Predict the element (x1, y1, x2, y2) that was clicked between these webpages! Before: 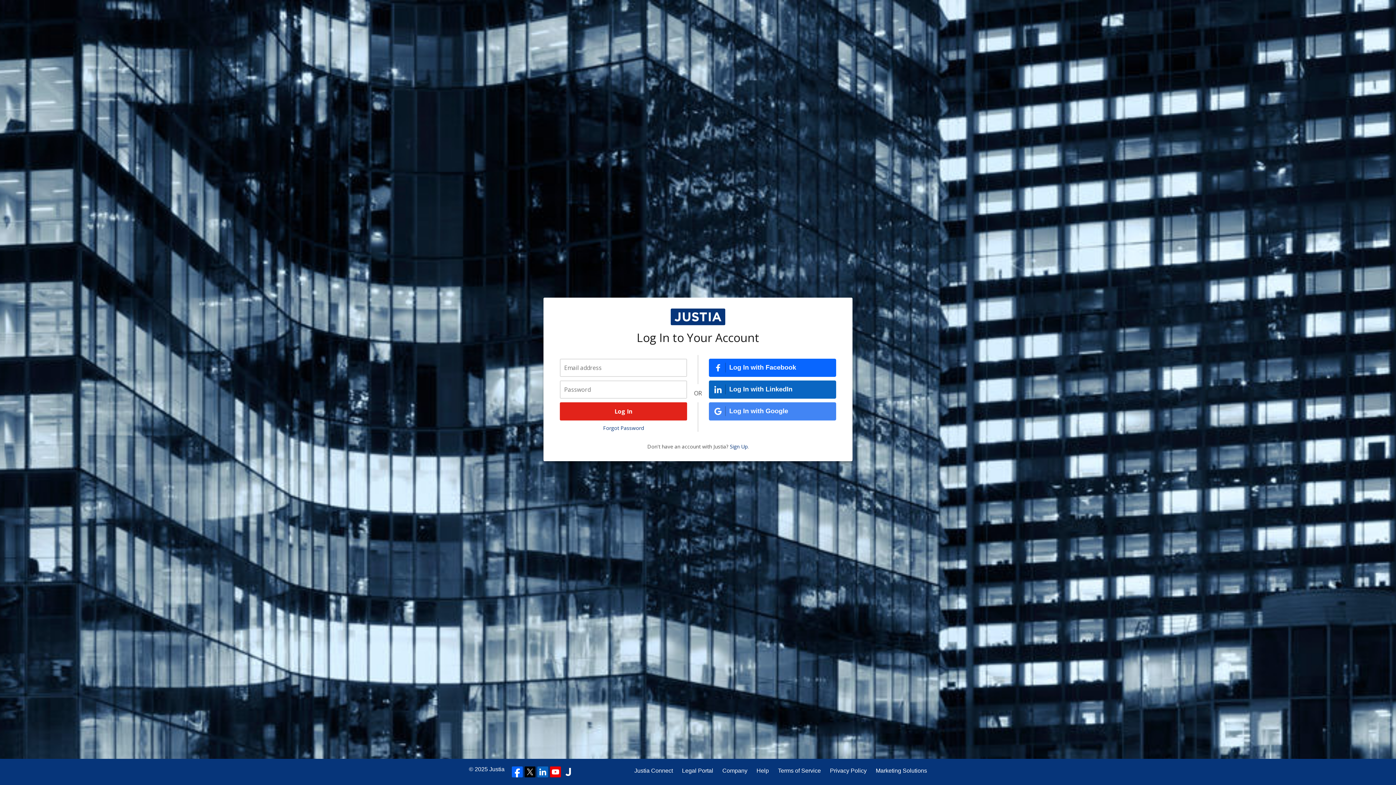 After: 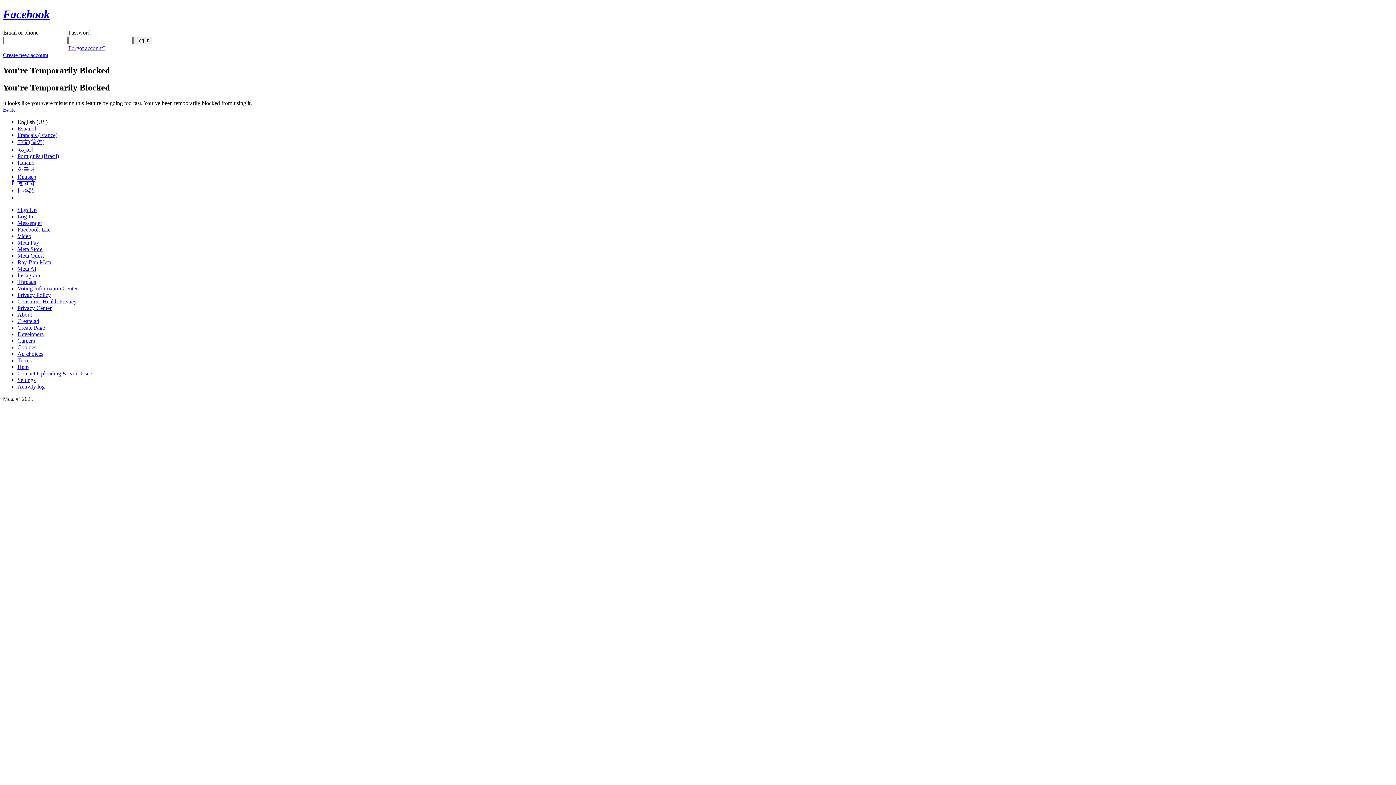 Action: label: Log In with Facebook bbox: (709, 358, 836, 376)